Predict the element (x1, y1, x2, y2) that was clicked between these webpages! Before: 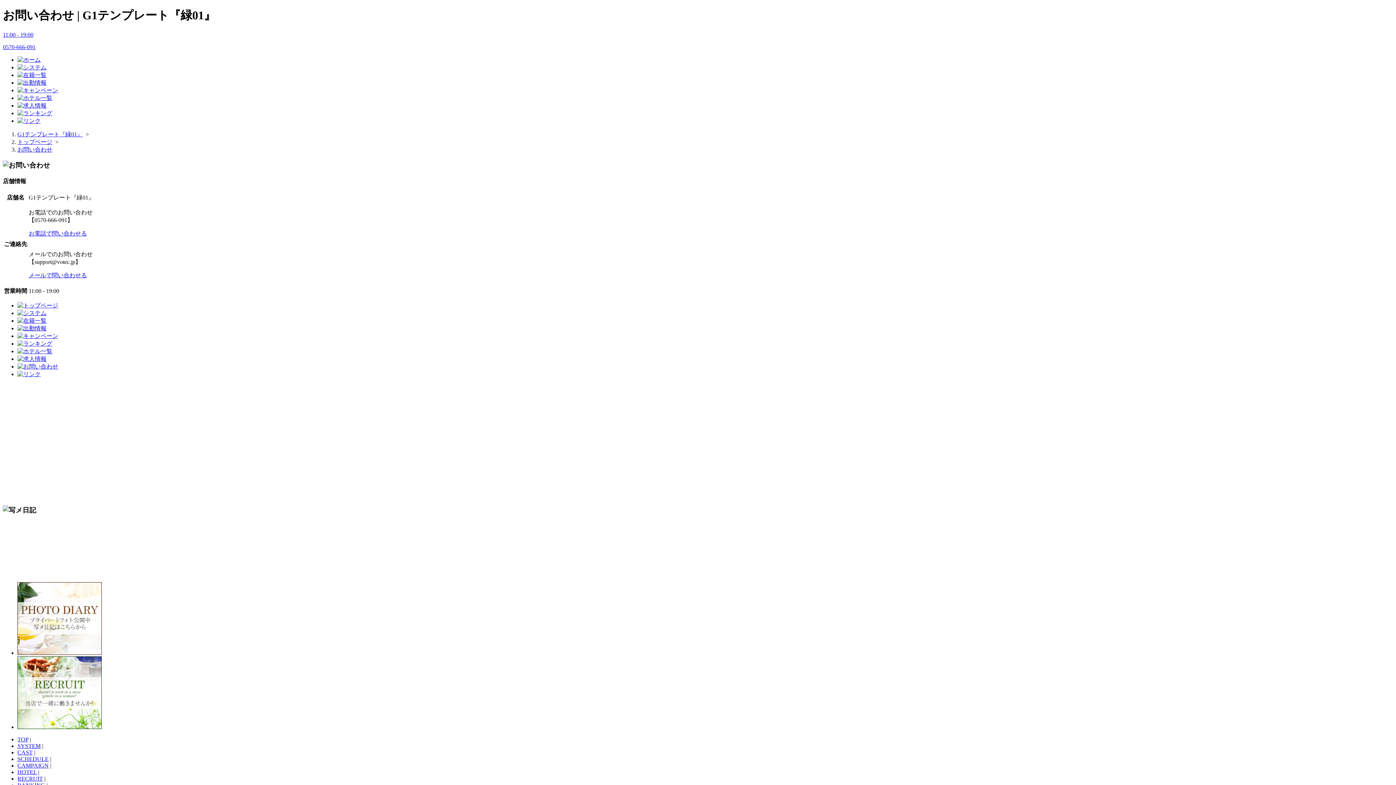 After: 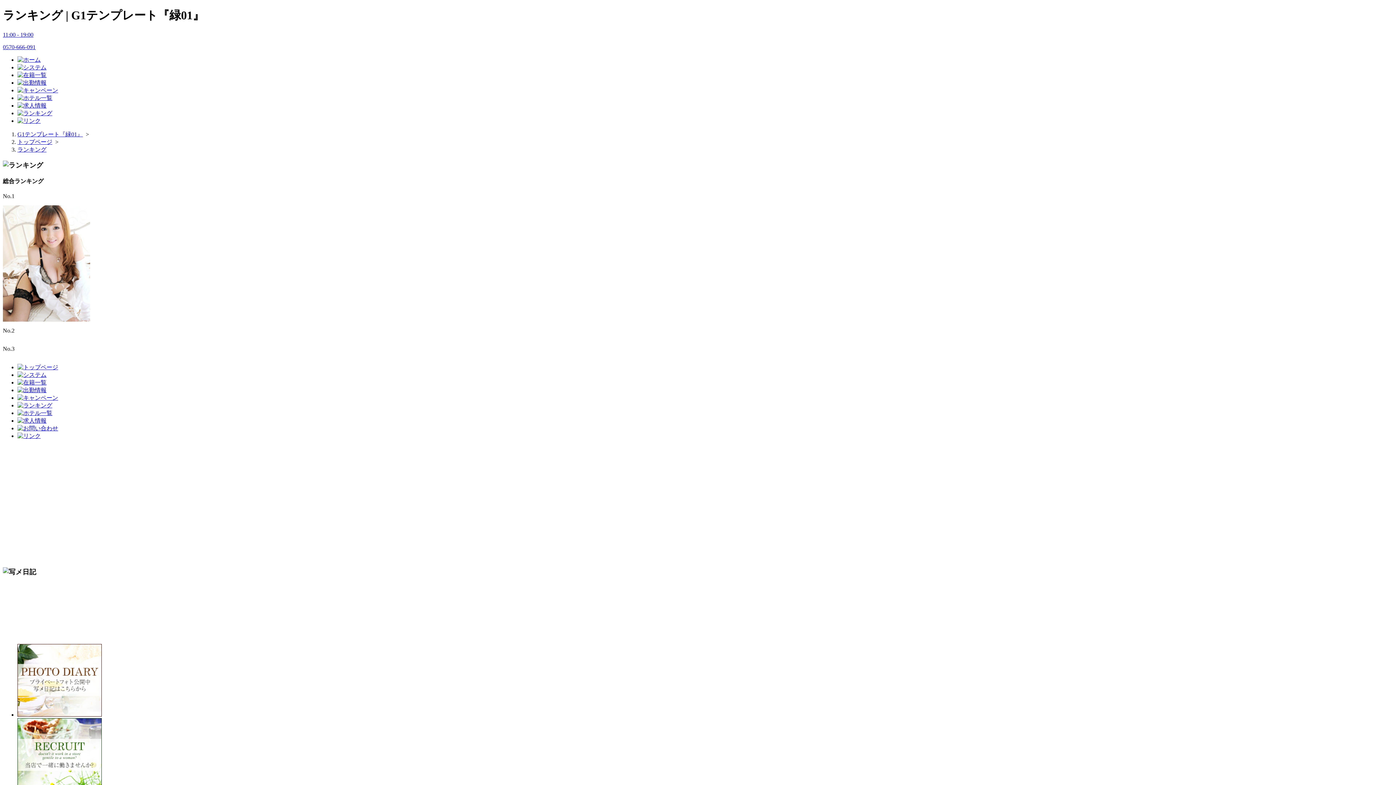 Action: bbox: (17, 110, 52, 116)